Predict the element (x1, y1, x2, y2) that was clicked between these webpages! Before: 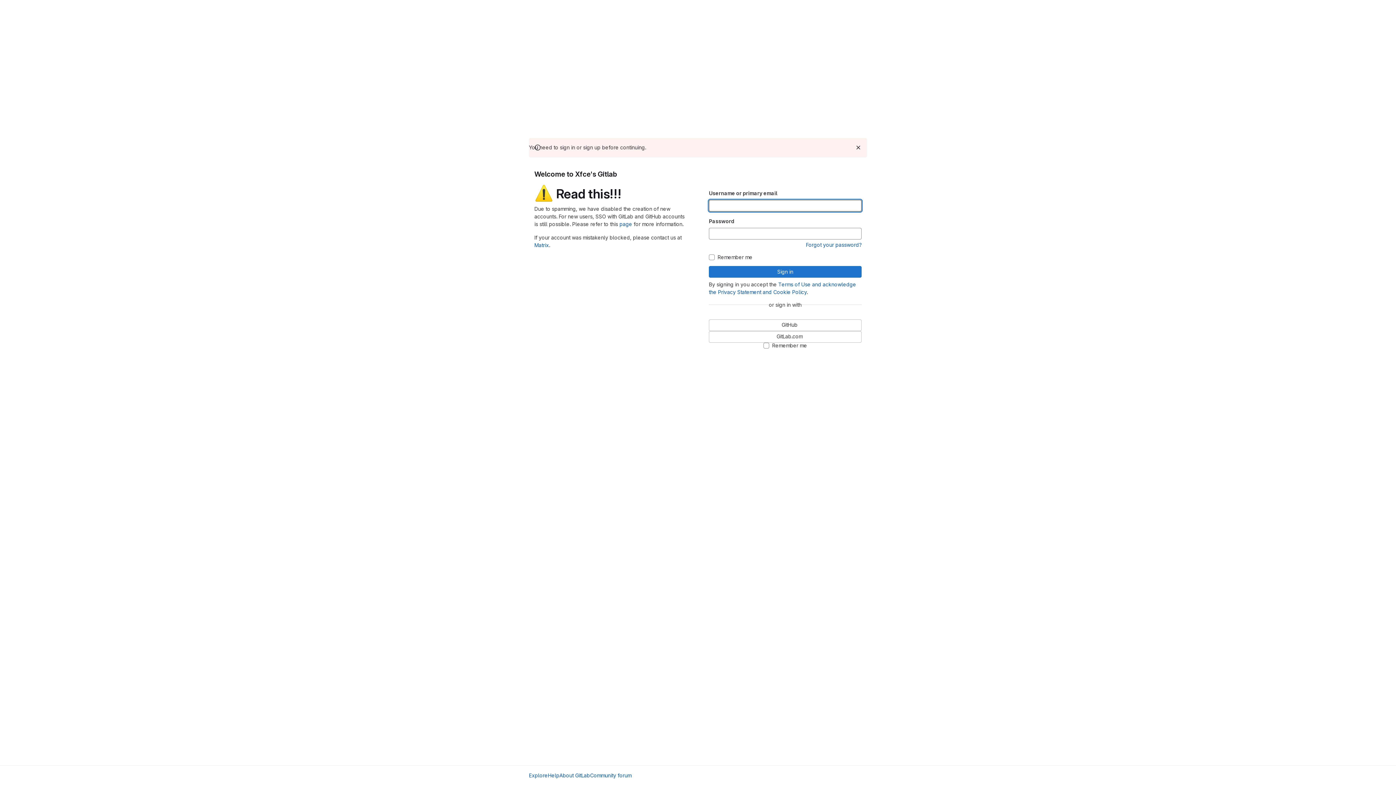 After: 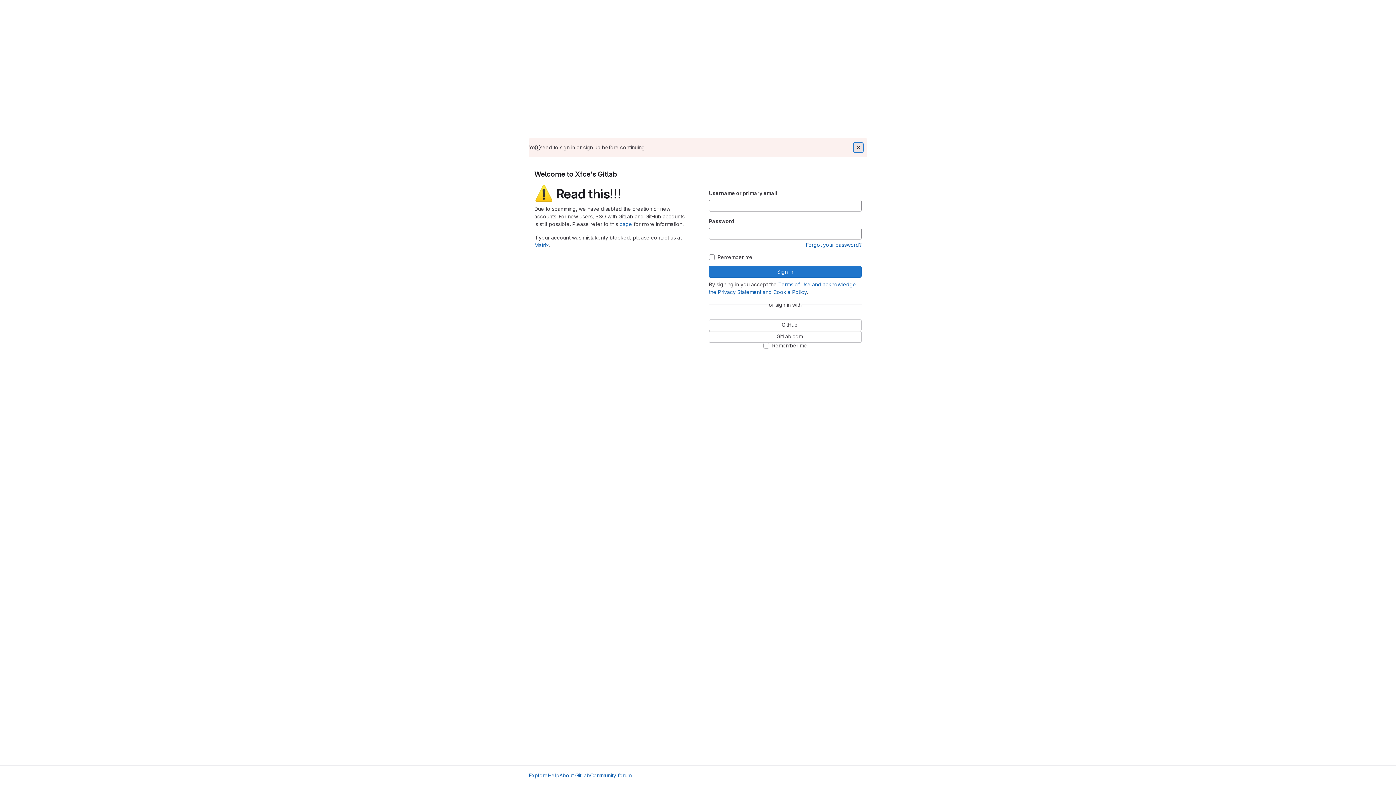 Action: label: Dismiss bbox: (854, 143, 862, 151)